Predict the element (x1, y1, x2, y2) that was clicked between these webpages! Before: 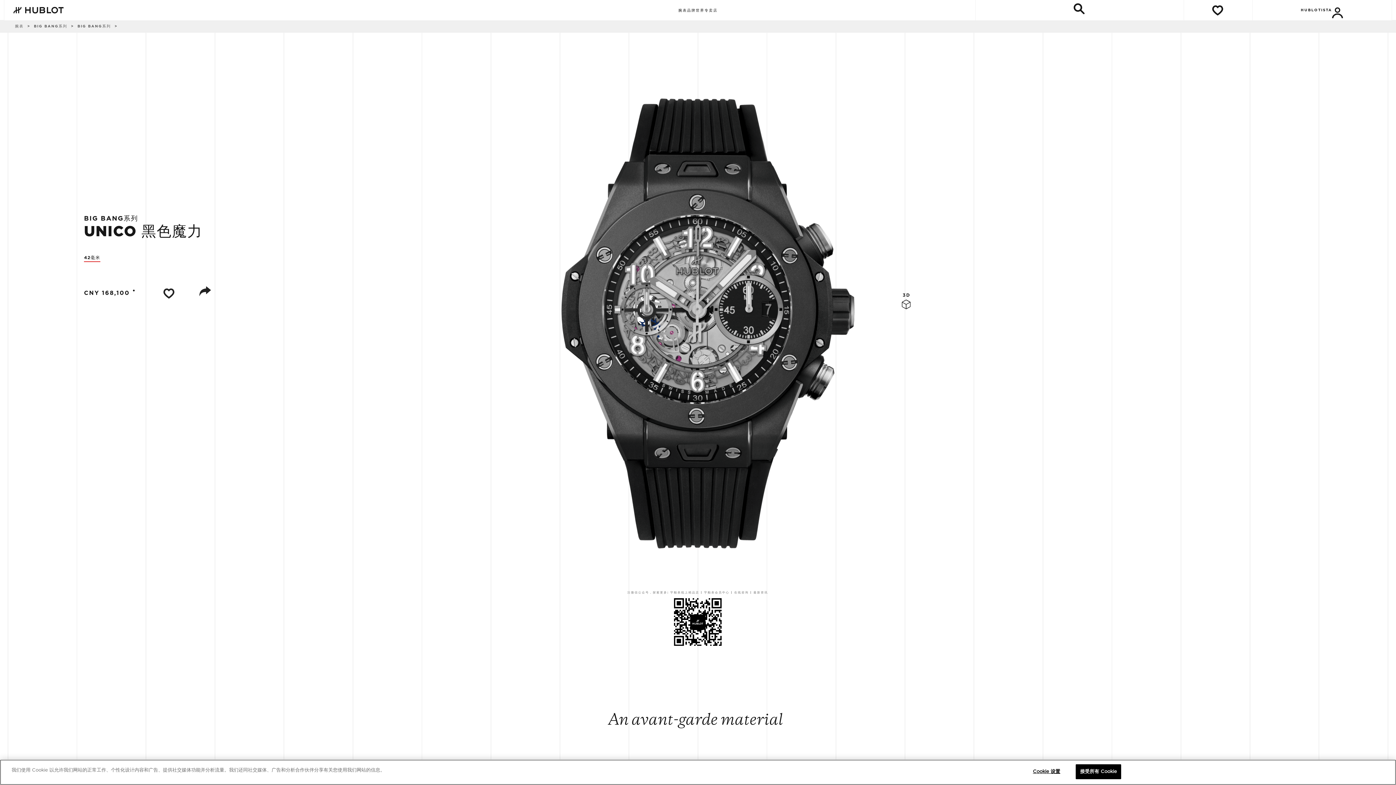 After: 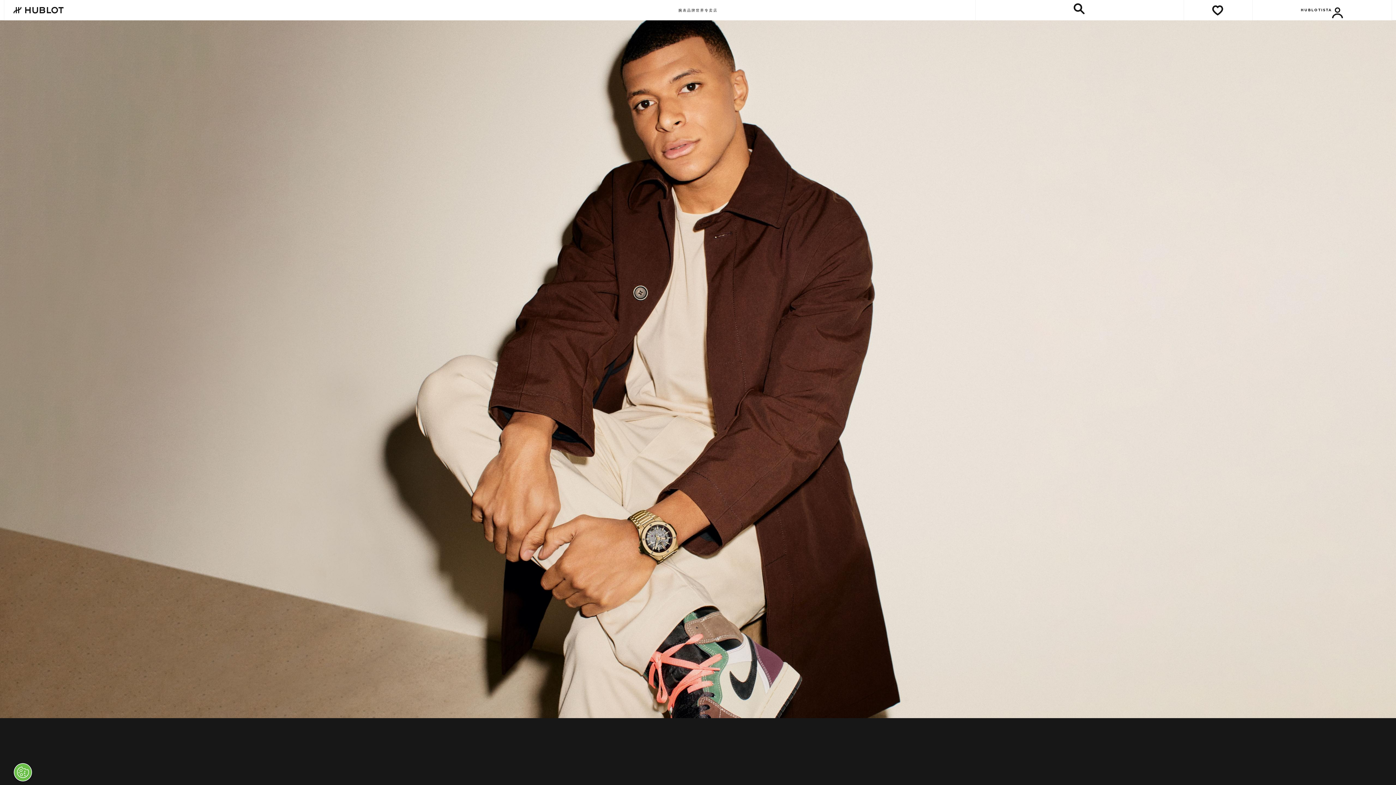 Action: bbox: (687, 8, 704, 13) label: our_world